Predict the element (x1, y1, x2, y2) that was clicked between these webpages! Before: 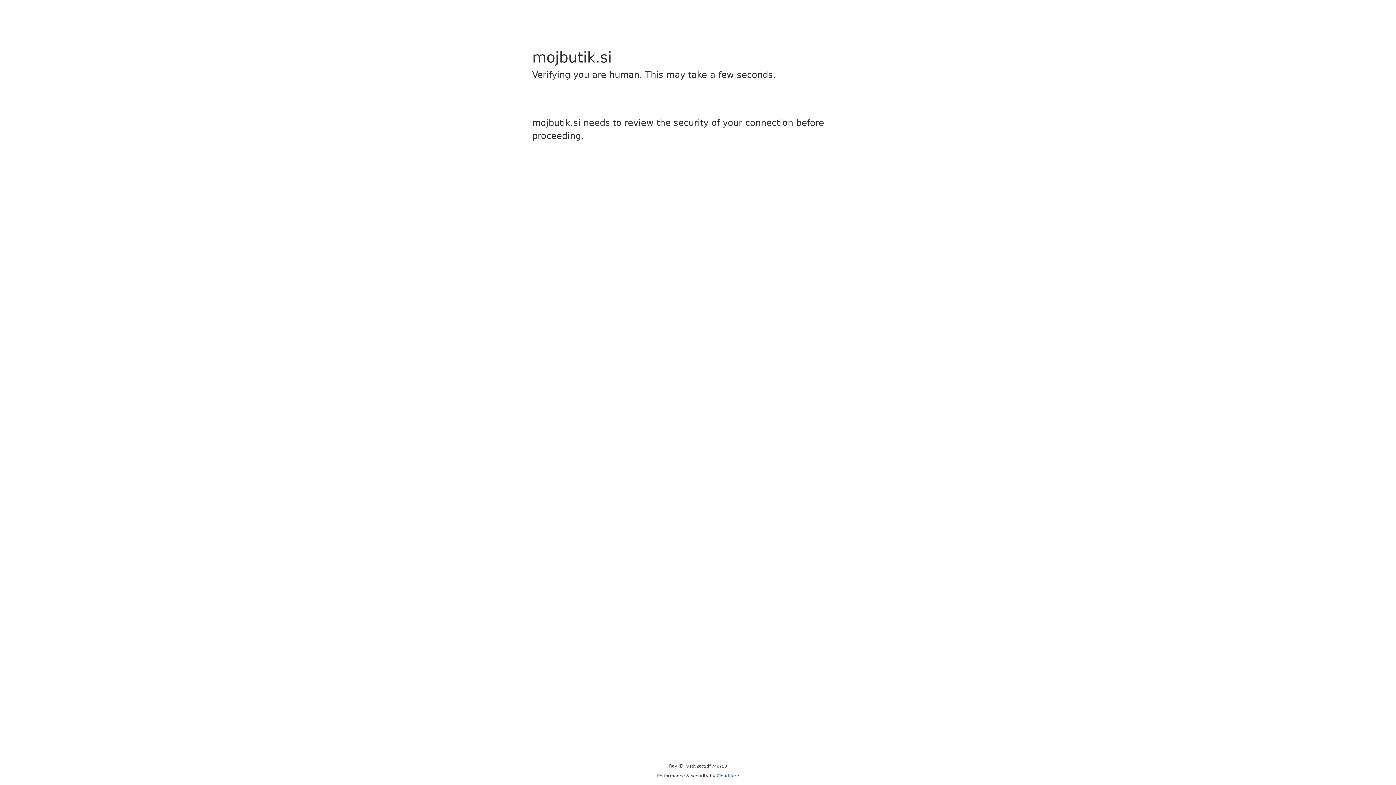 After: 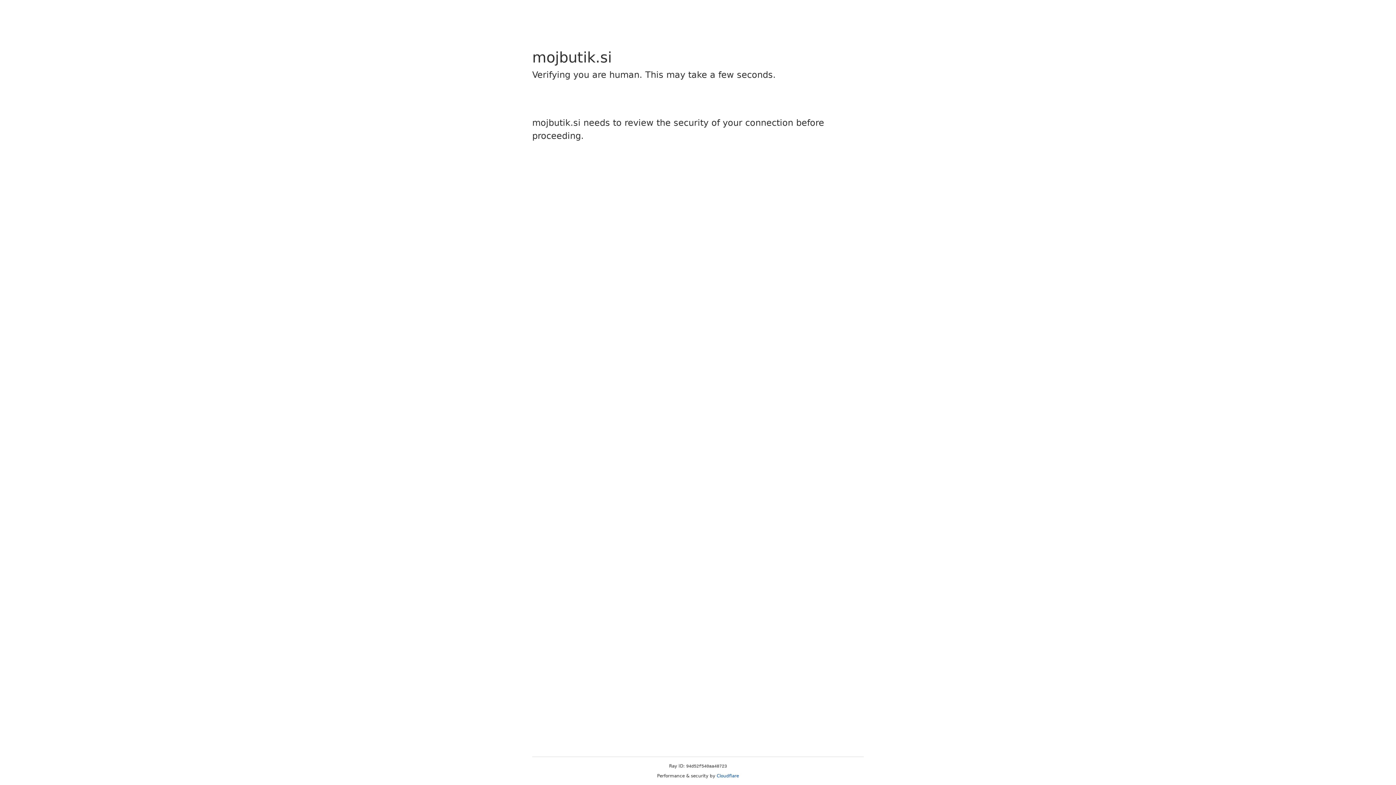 Action: bbox: (716, 773, 739, 778) label: Cloudflare